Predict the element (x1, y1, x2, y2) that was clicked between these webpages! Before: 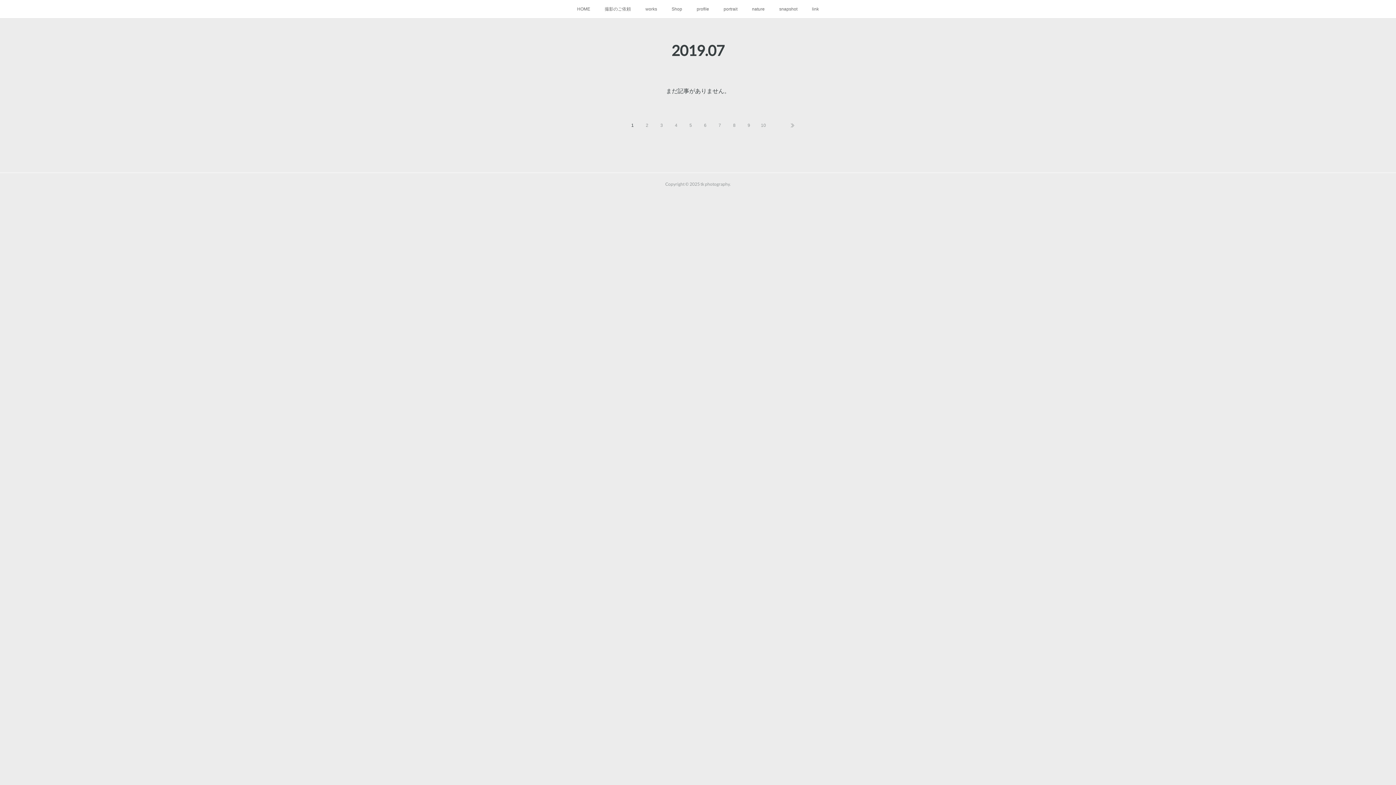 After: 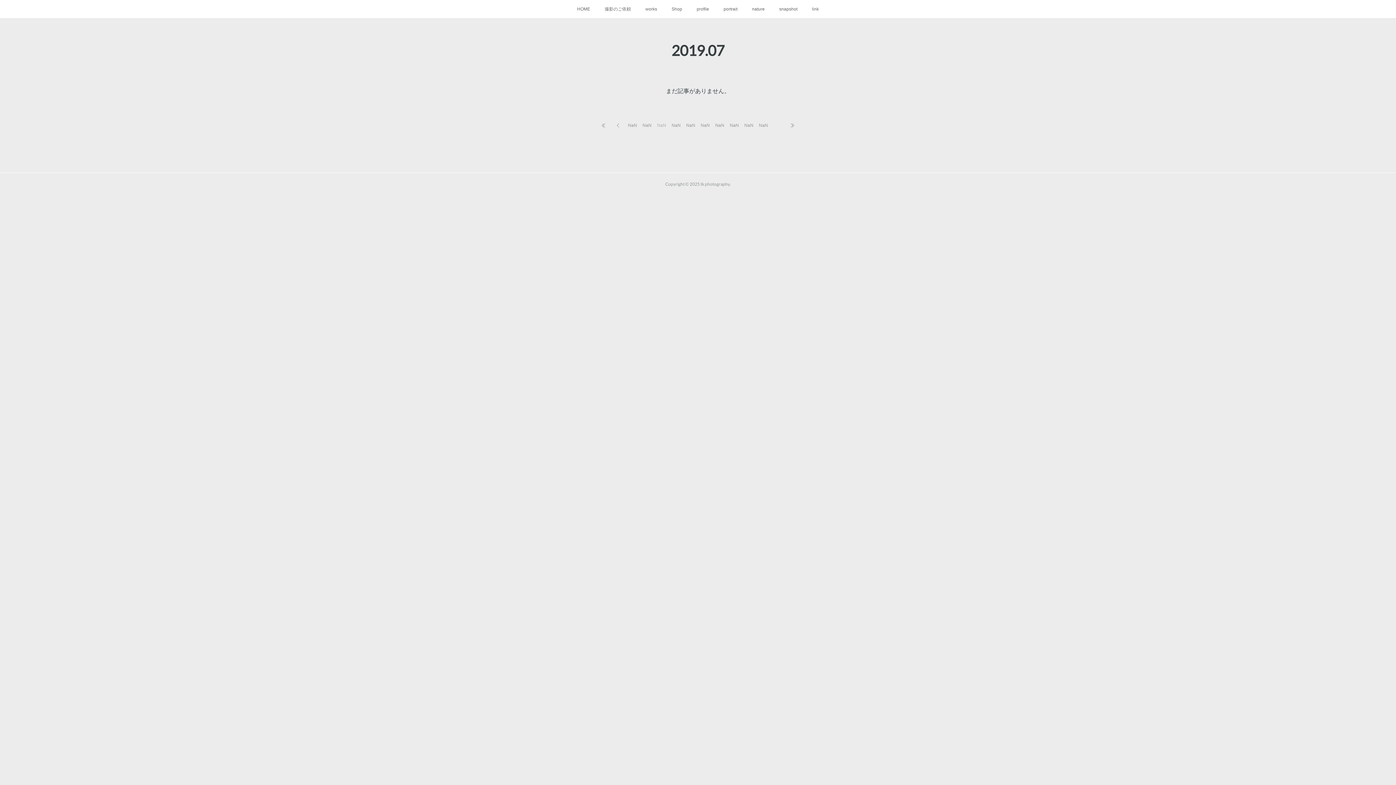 Action: bbox: (654, 118, 669, 132) label: 3